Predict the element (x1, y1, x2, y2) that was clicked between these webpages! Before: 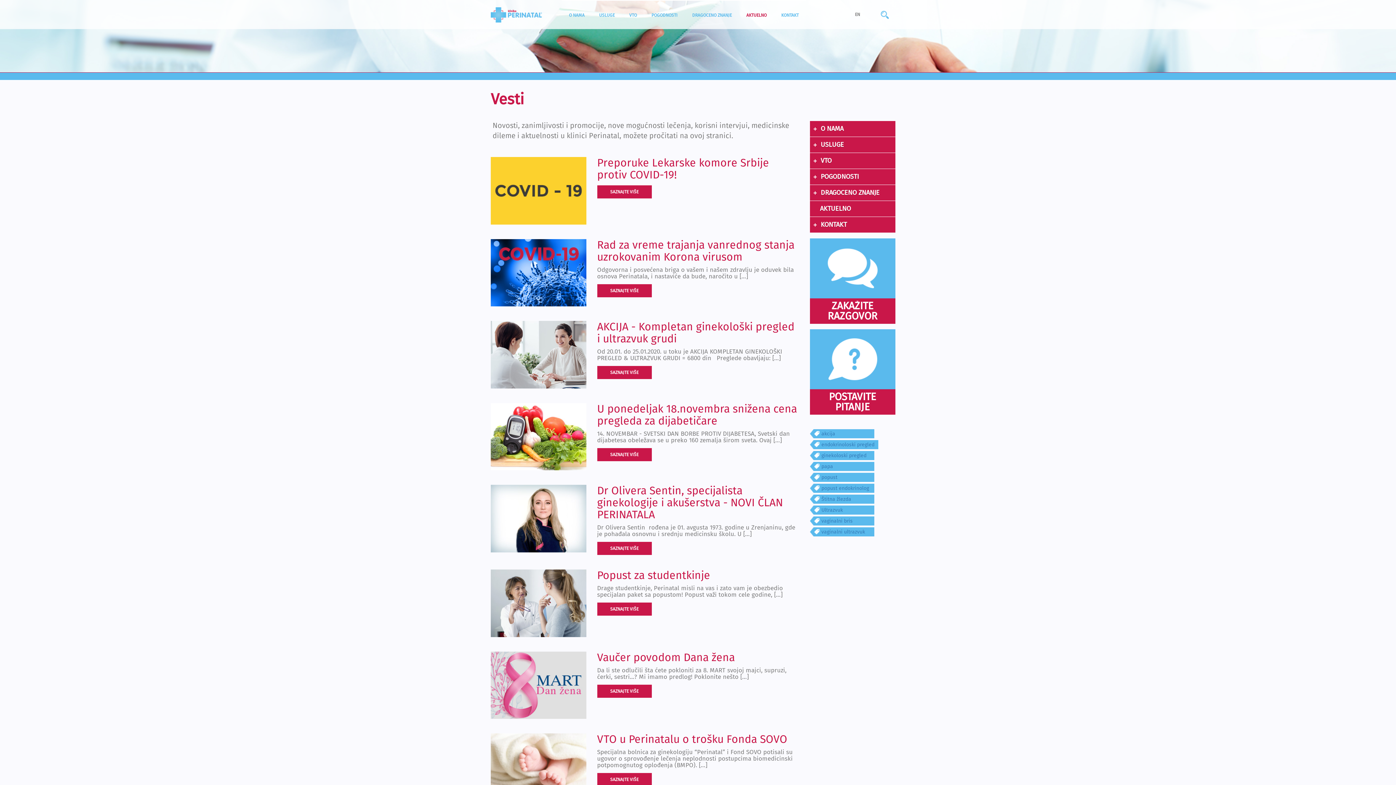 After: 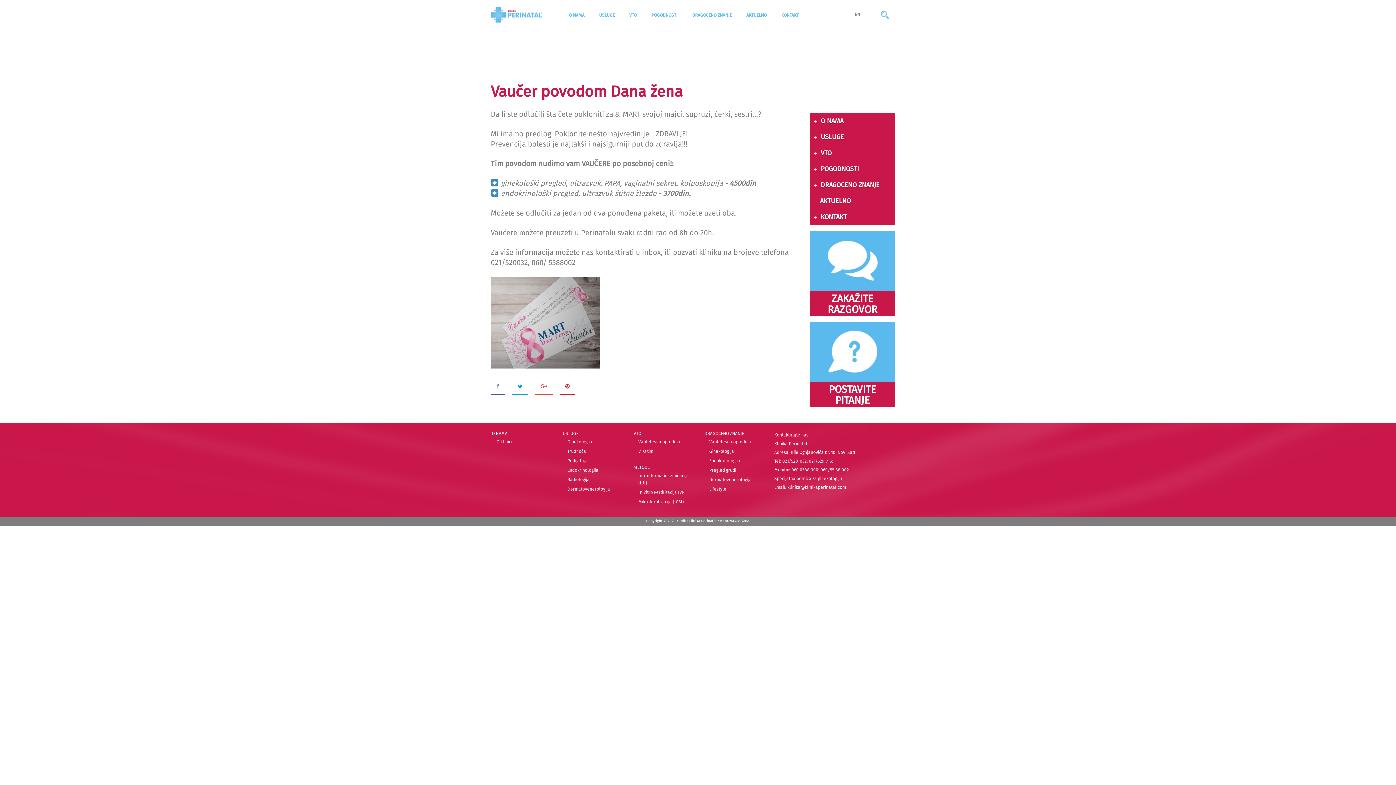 Action: bbox: (597, 684, 651, 698) label: SAZNAJTE VIŠE